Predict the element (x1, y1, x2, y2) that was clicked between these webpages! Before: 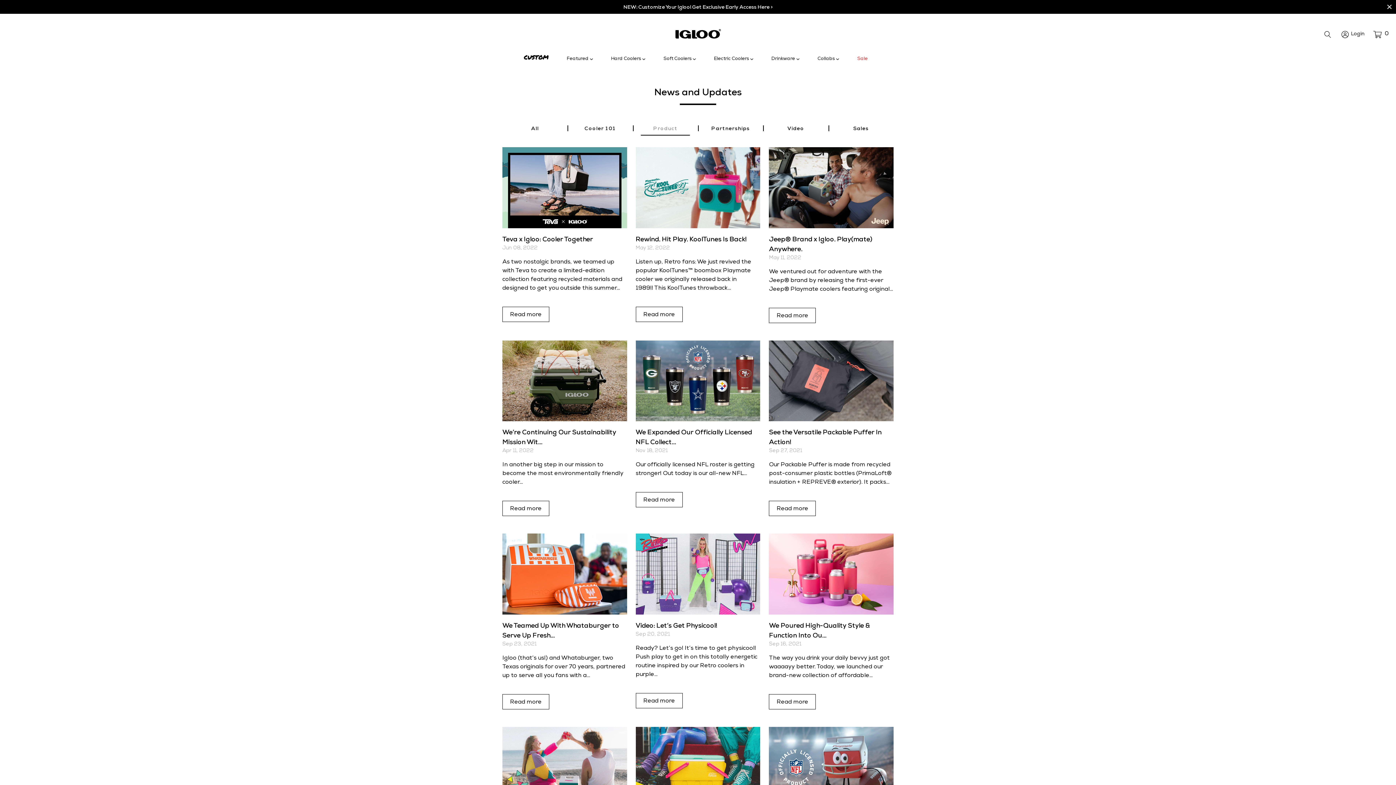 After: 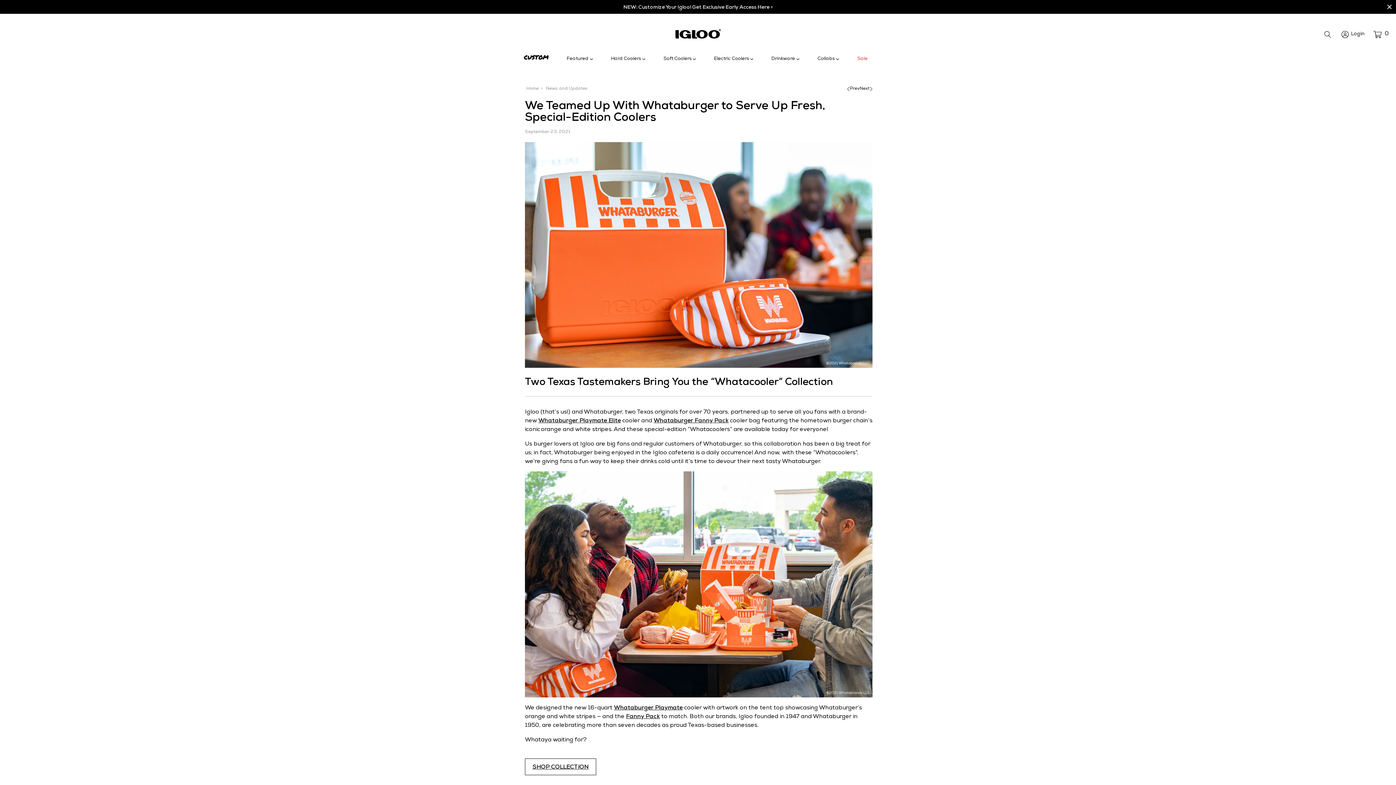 Action: bbox: (502, 533, 627, 614)